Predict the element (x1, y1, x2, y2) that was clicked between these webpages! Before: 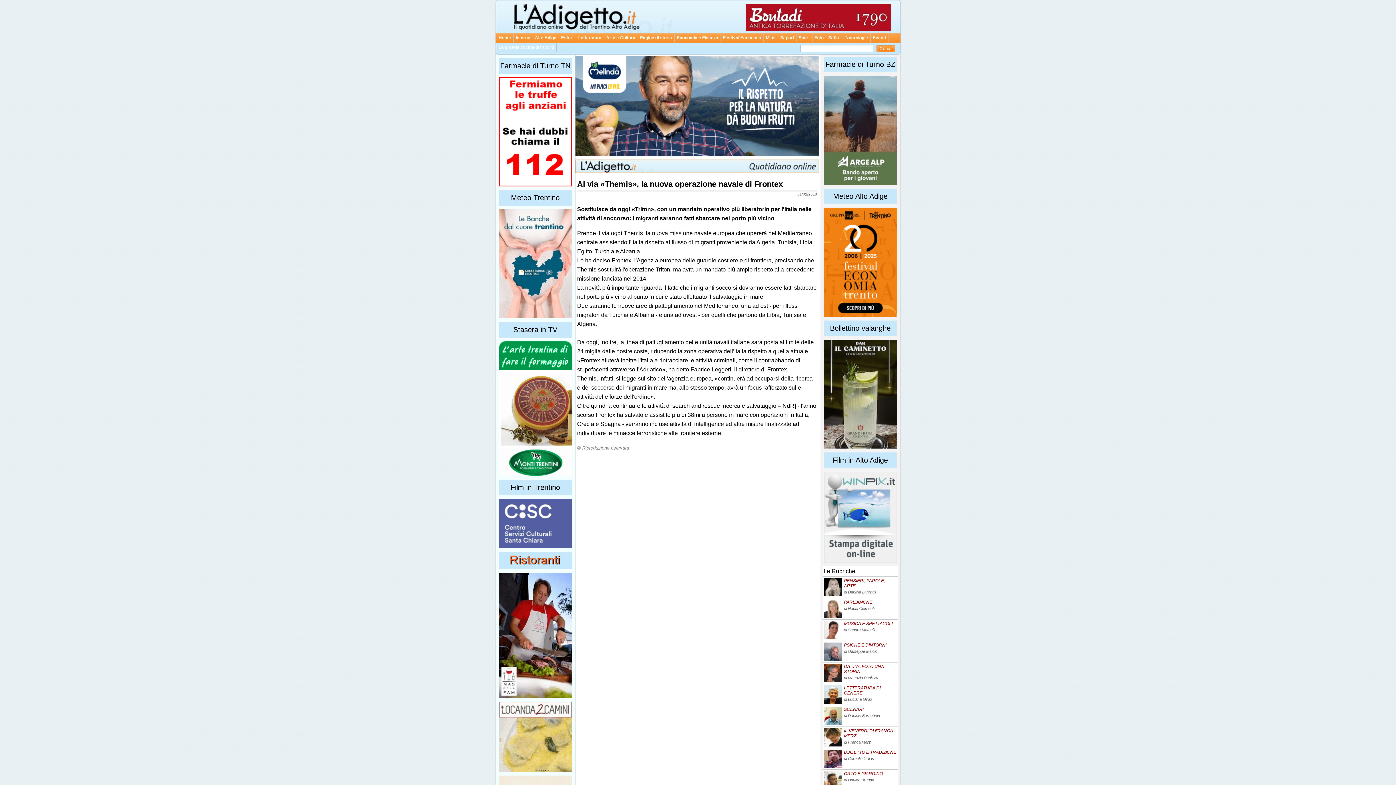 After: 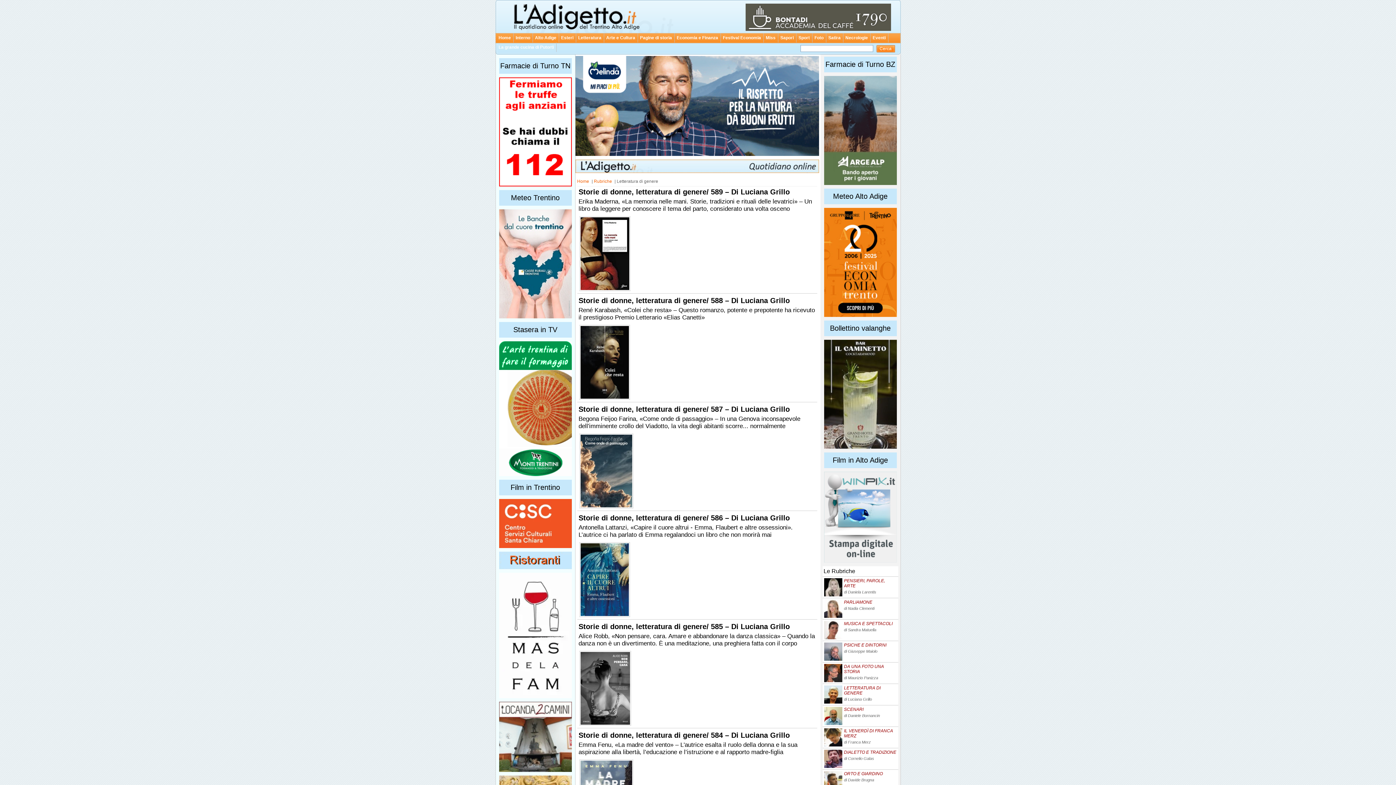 Action: bbox: (824, 700, 842, 705)